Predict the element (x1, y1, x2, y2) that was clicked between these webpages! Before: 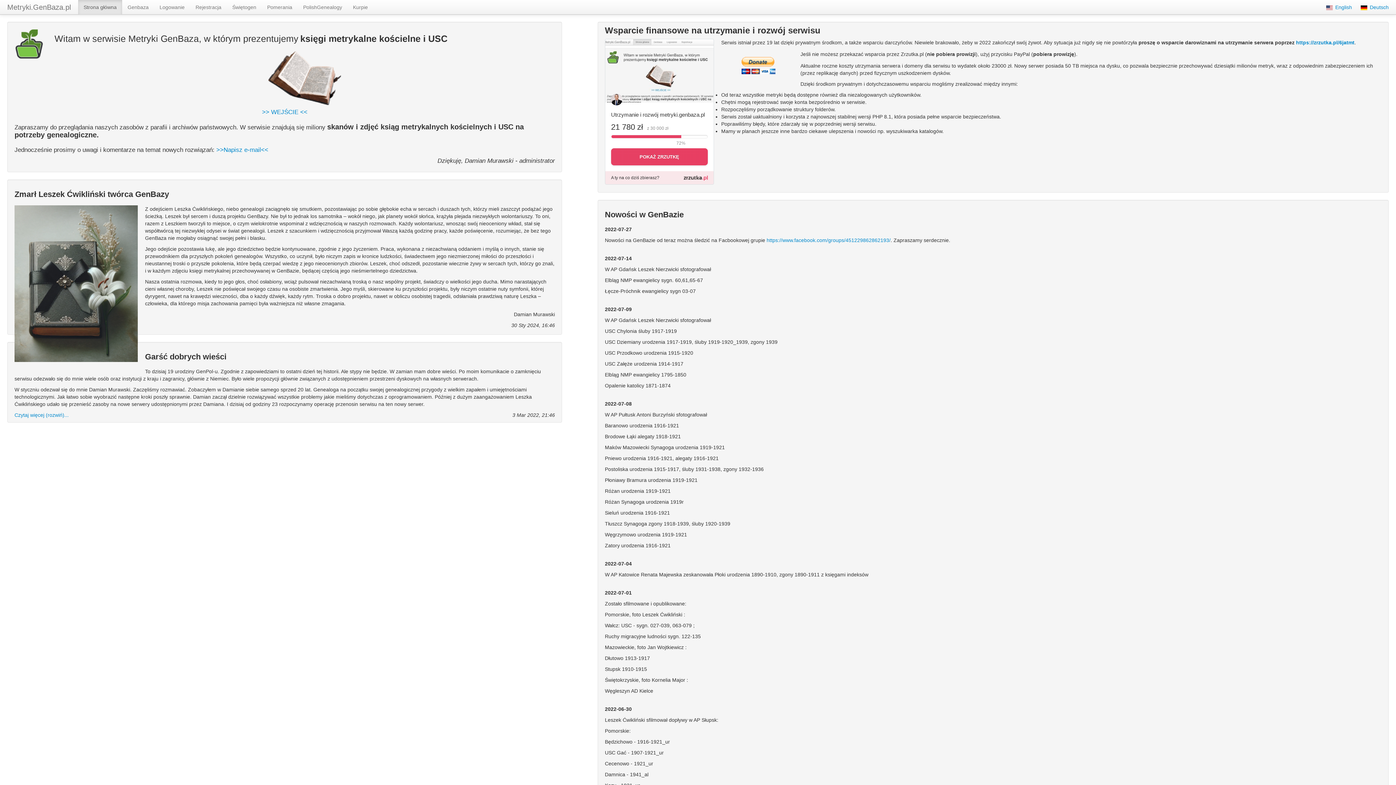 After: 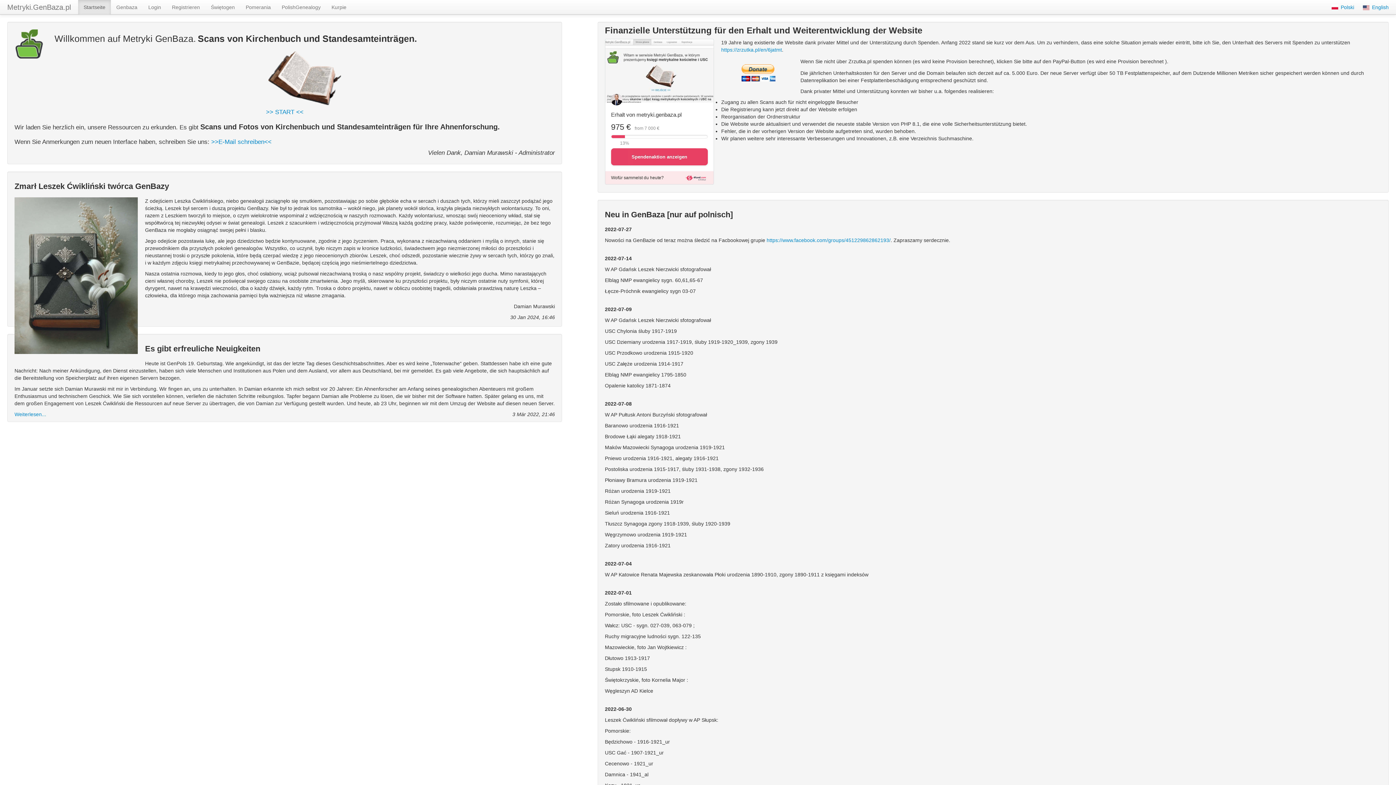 Action: label:  Deutsch bbox: (1361, 4, 1389, 10)